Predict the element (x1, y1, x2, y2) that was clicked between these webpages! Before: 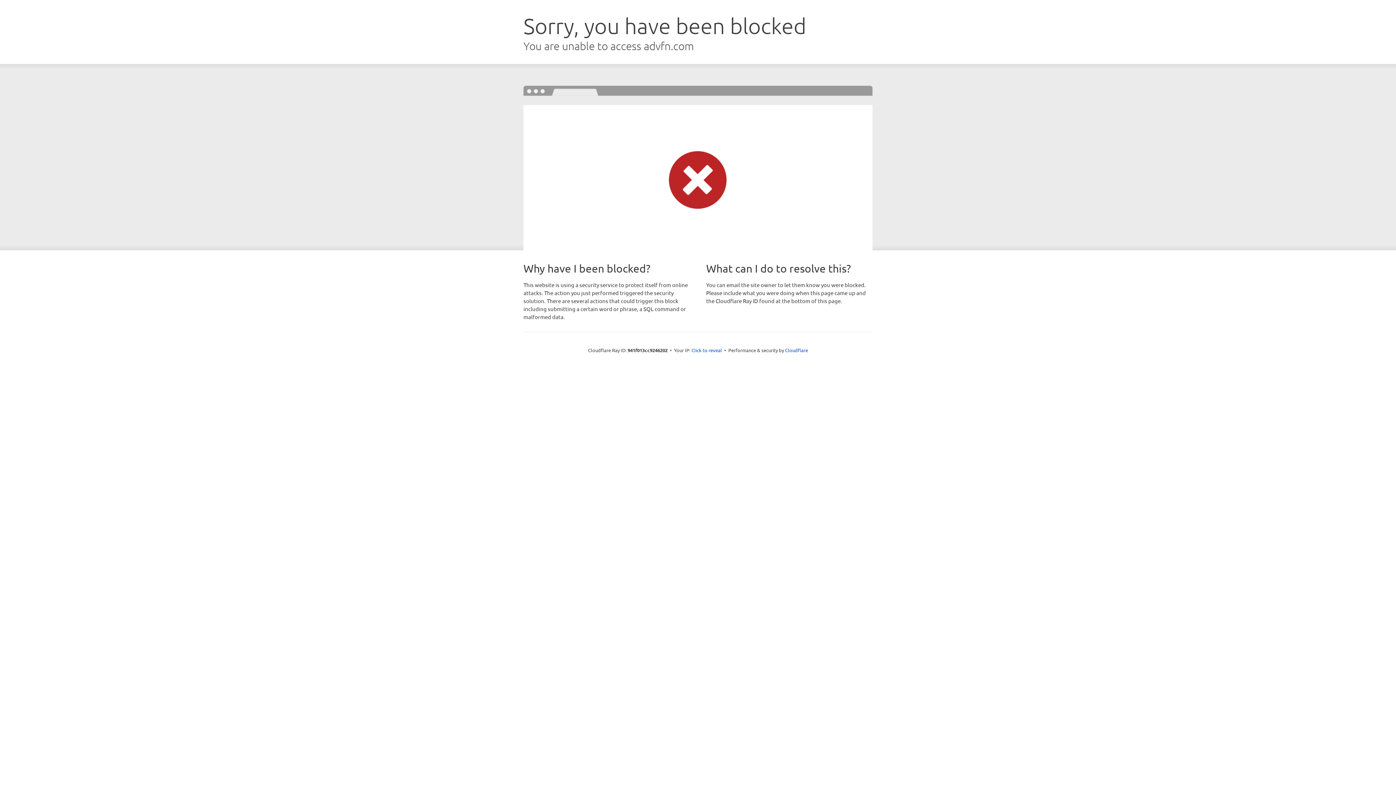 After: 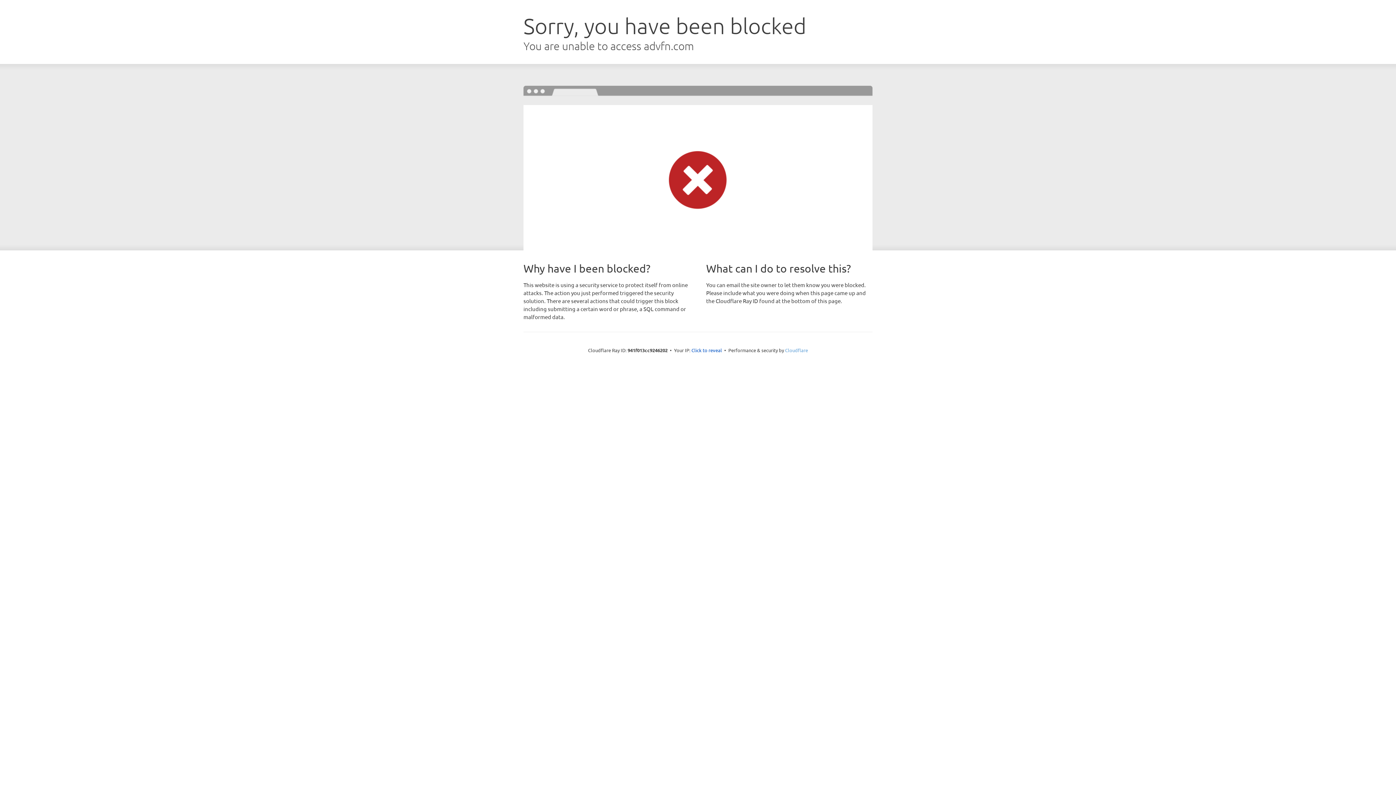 Action: label: Cloudflare bbox: (785, 347, 808, 353)